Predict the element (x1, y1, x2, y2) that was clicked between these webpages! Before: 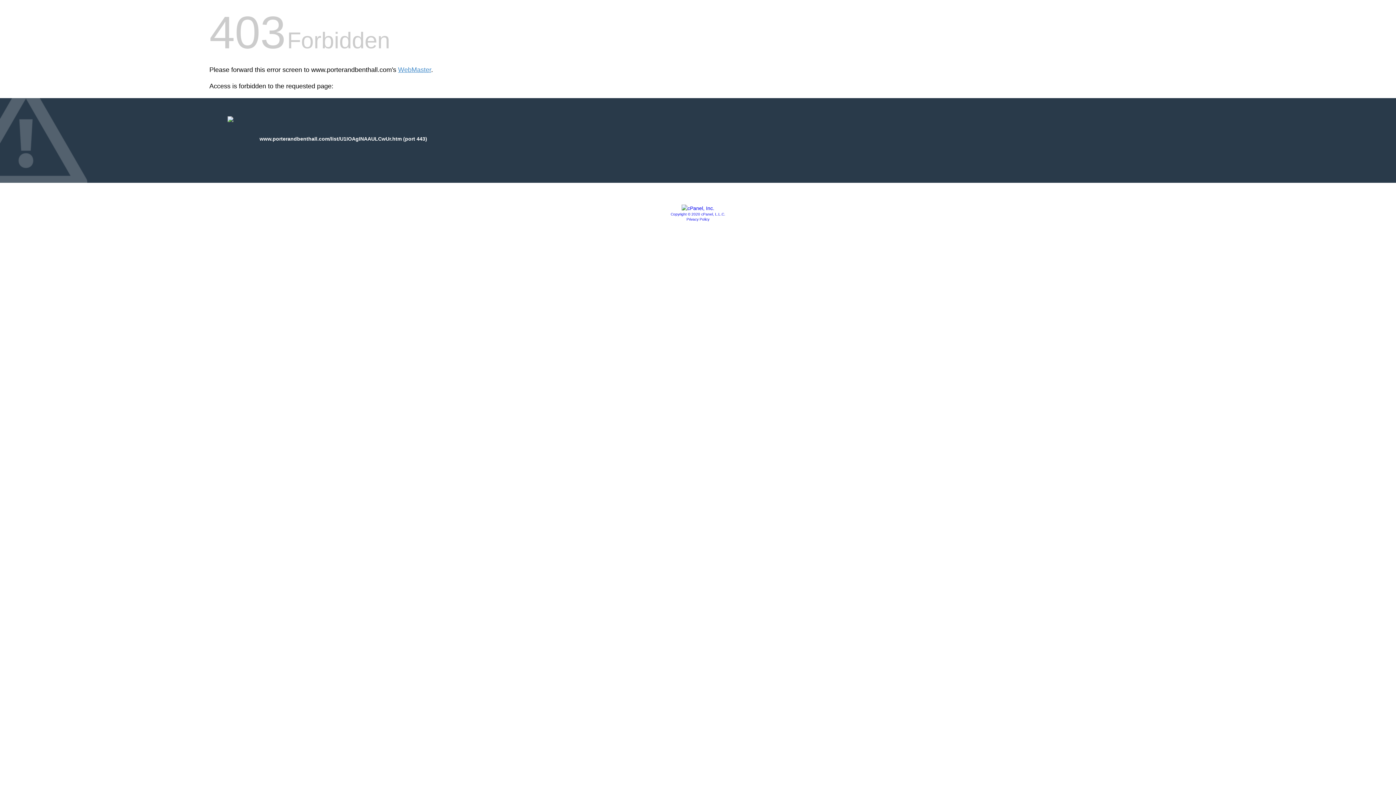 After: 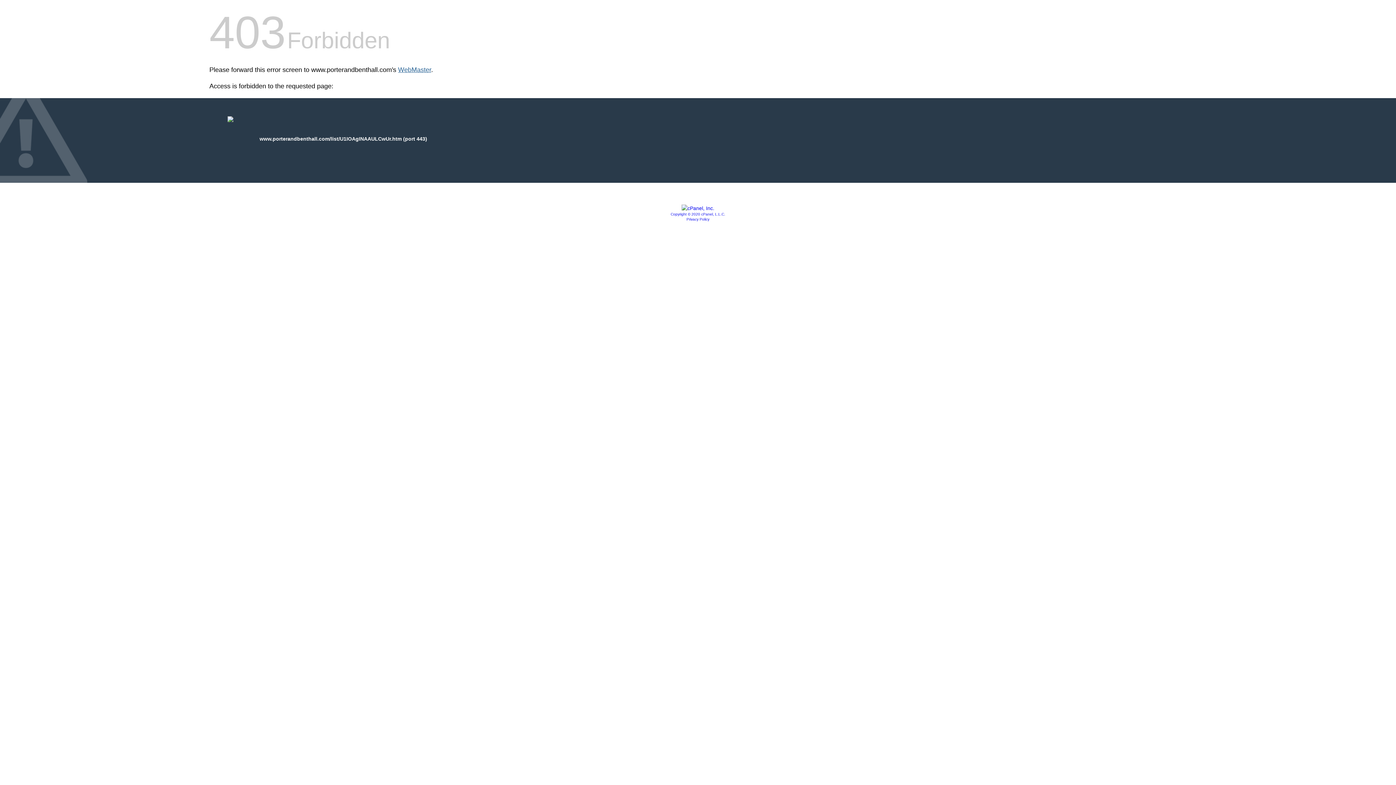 Action: bbox: (398, 66, 431, 73) label: WebMaster